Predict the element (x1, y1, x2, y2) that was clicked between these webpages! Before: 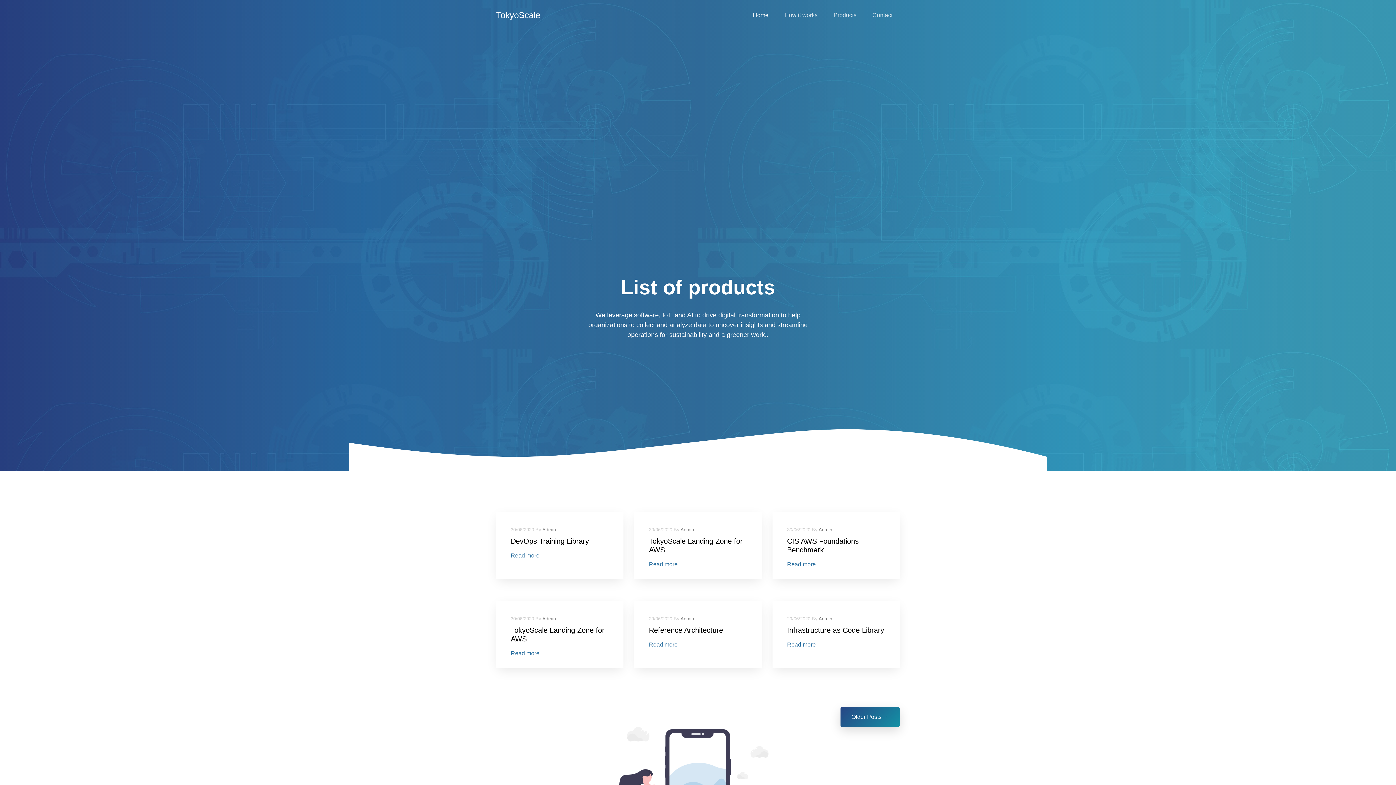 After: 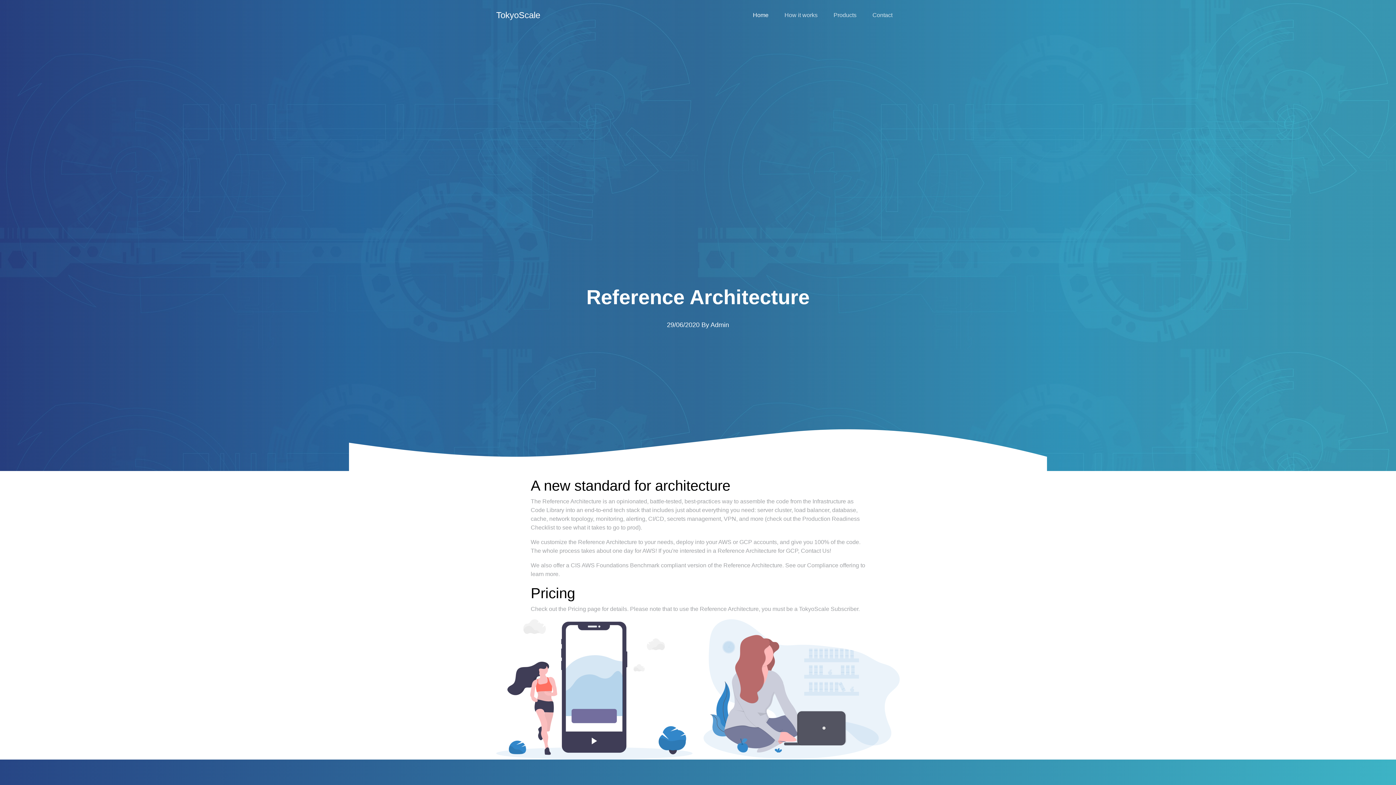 Action: bbox: (649, 626, 723, 634) label: Reference Architecture